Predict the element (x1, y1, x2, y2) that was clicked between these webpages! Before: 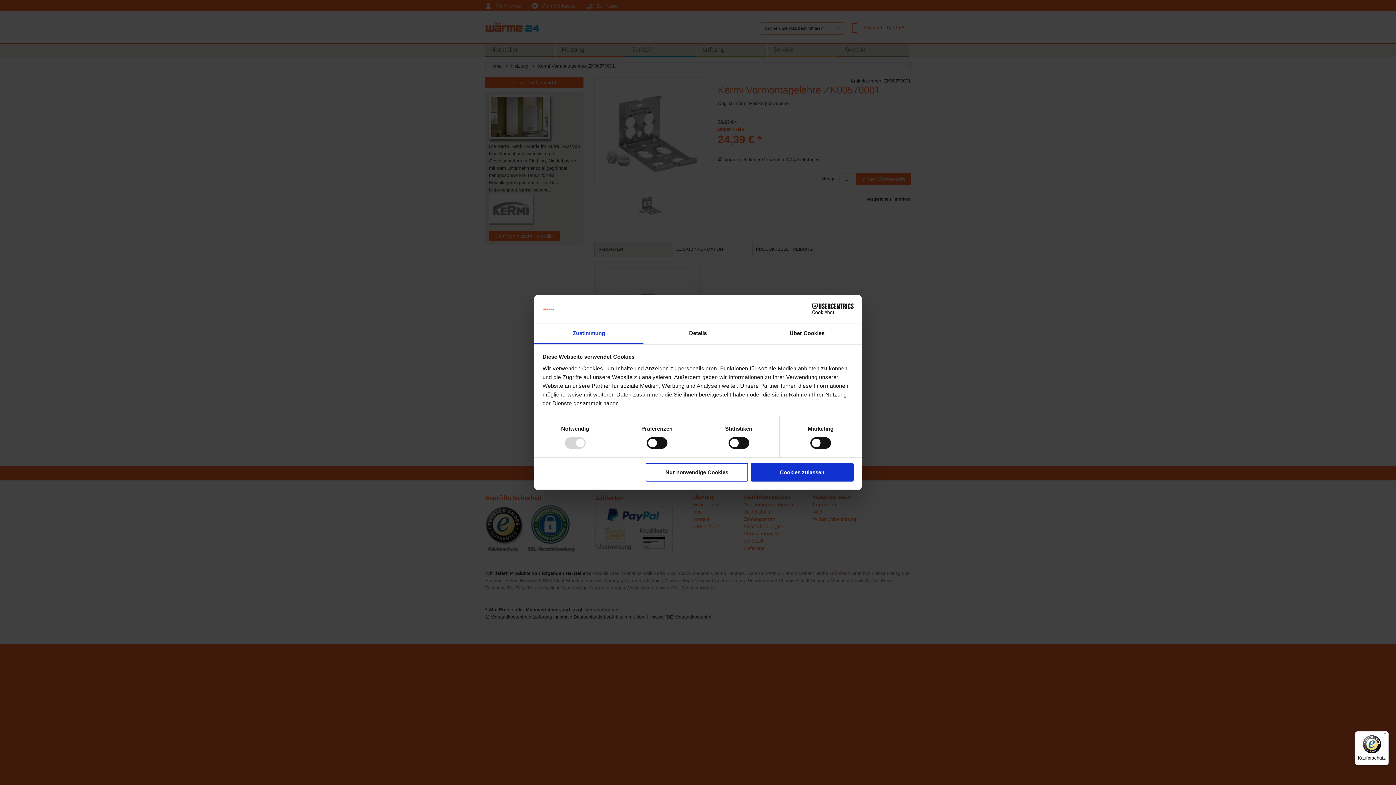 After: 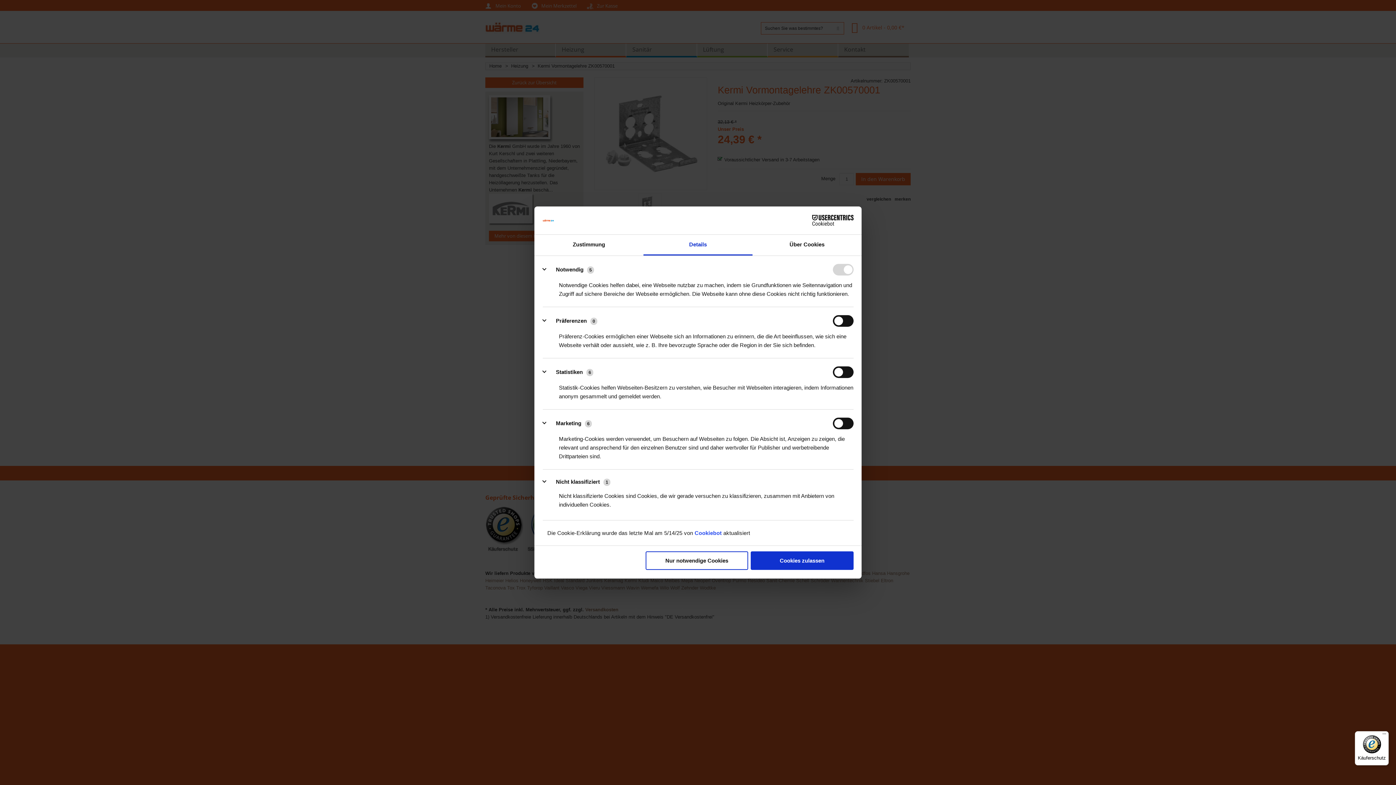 Action: bbox: (643, 323, 752, 344) label: Details